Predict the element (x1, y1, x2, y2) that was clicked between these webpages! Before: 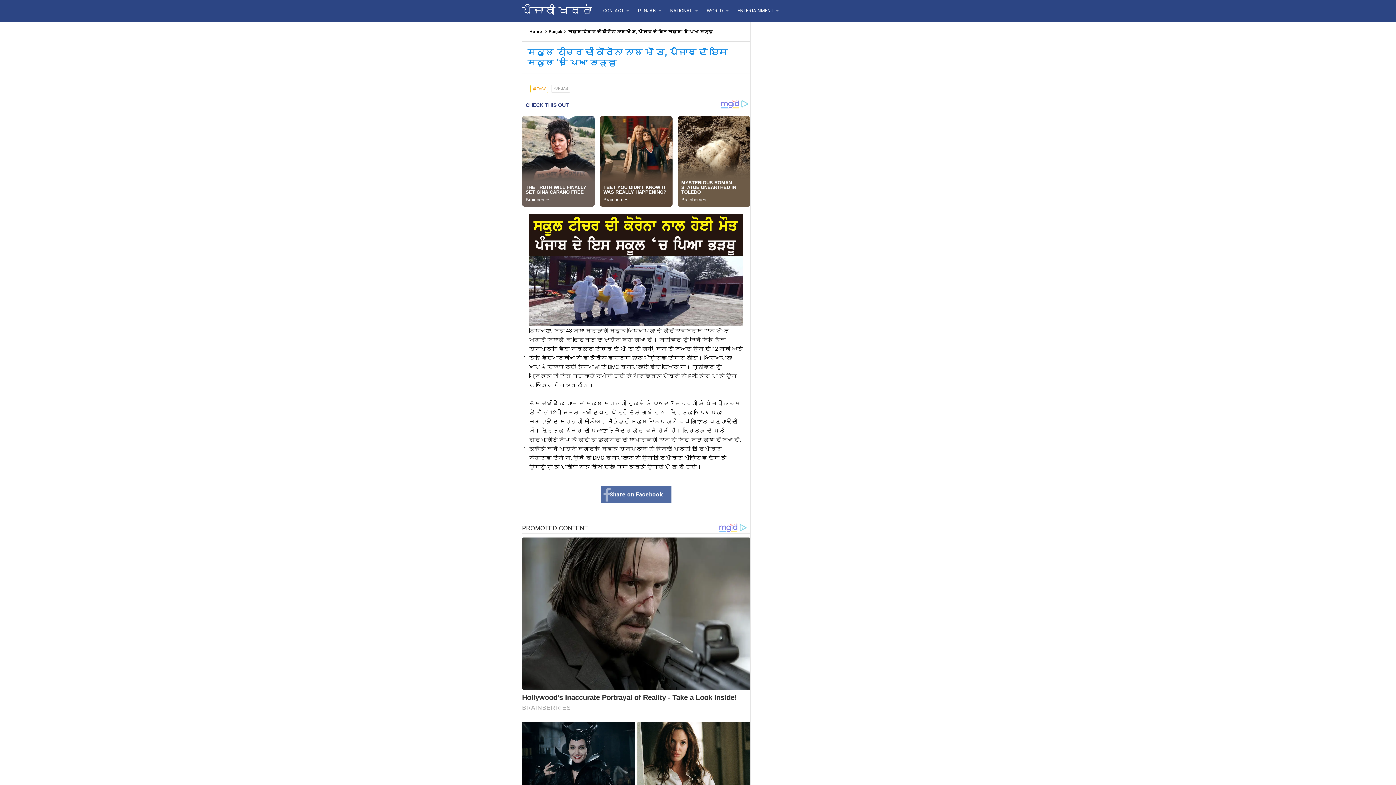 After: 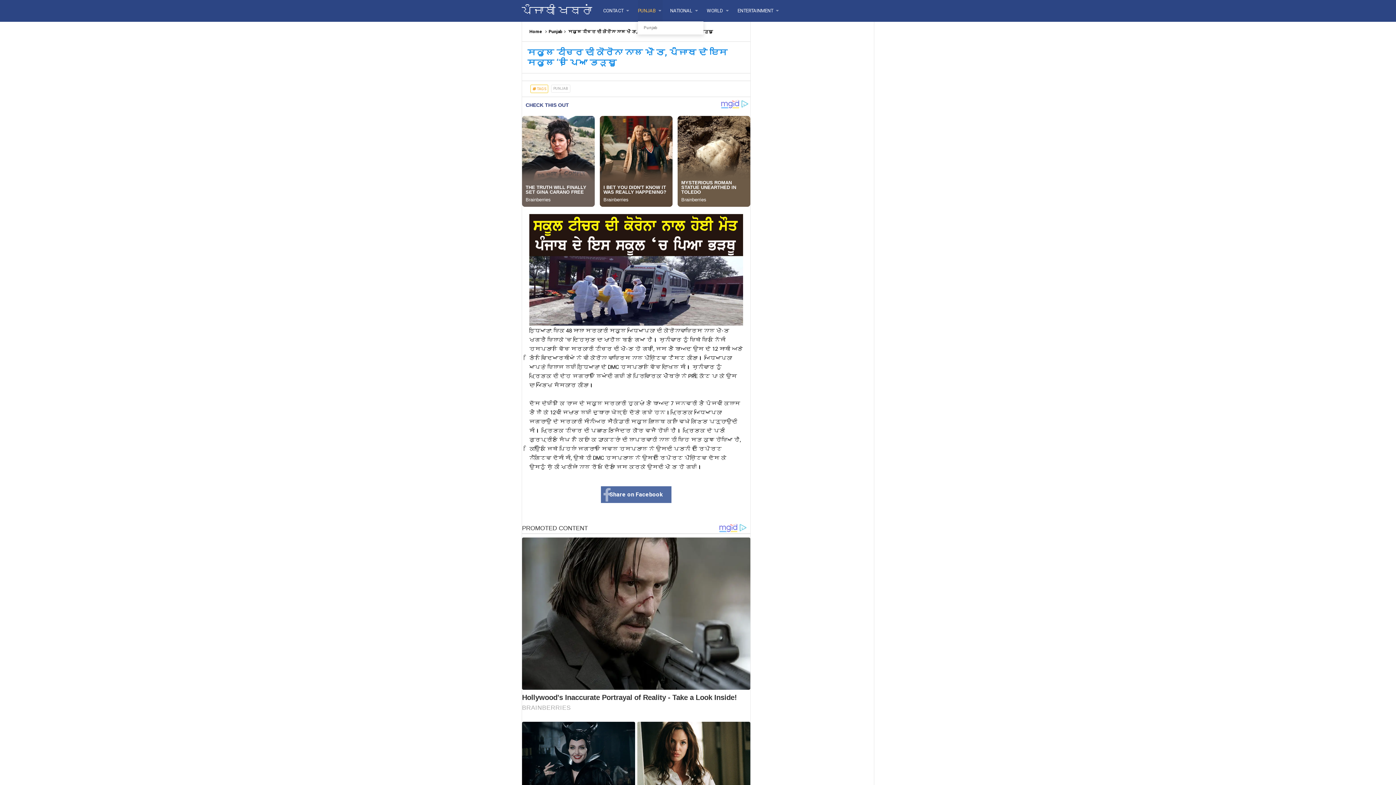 Action: label: PUNJAB  bbox: (638, 0, 663, 21)